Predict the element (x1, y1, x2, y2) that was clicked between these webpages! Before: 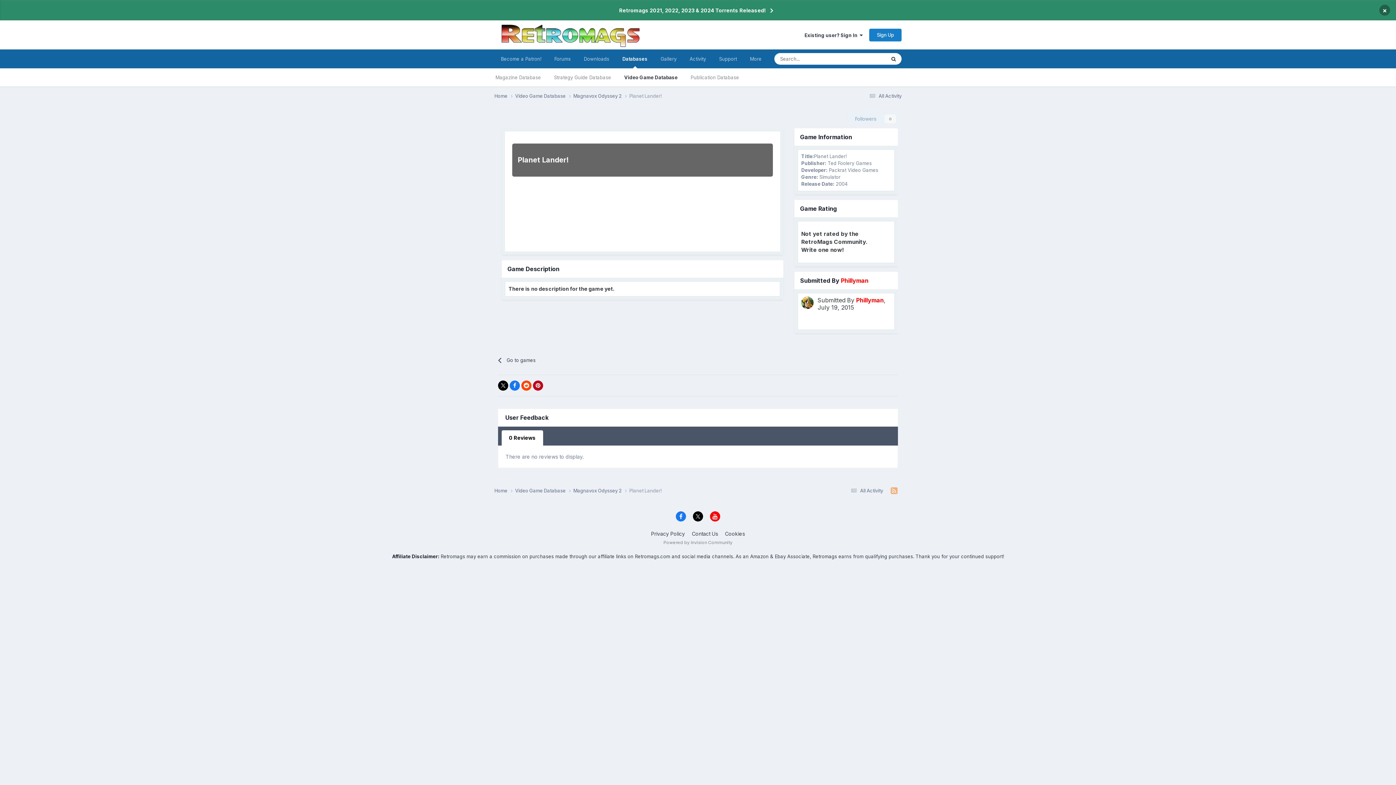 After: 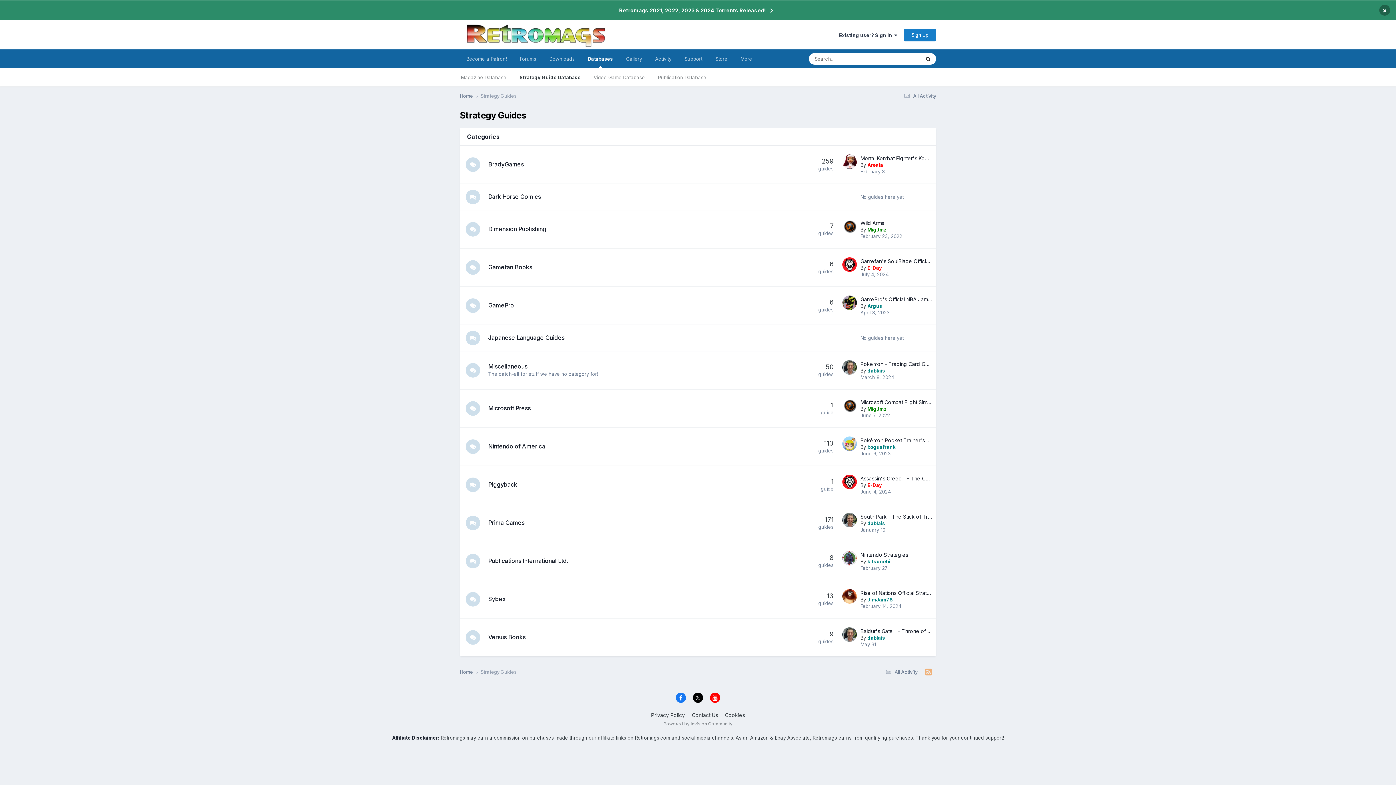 Action: bbox: (547, 68, 617, 86) label: Strategy Guide Database